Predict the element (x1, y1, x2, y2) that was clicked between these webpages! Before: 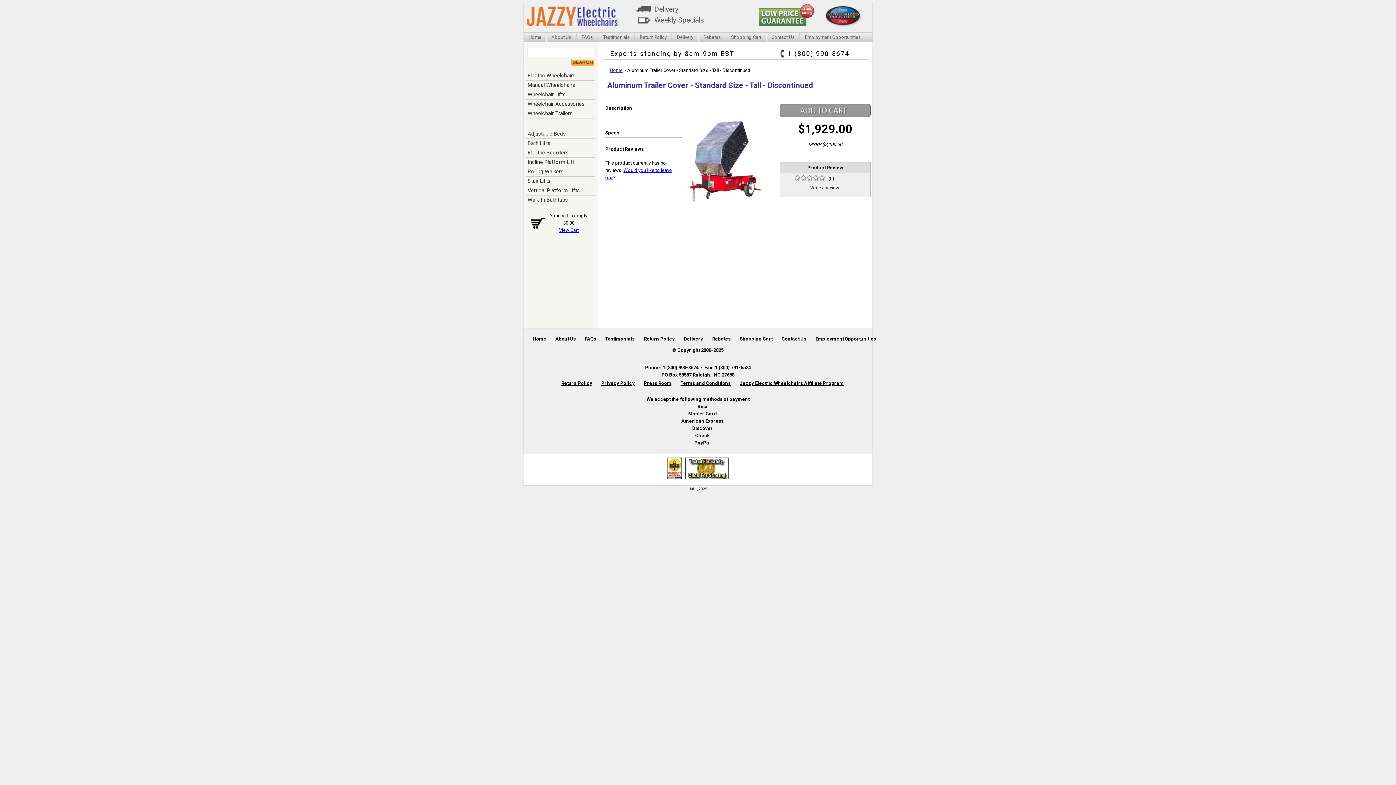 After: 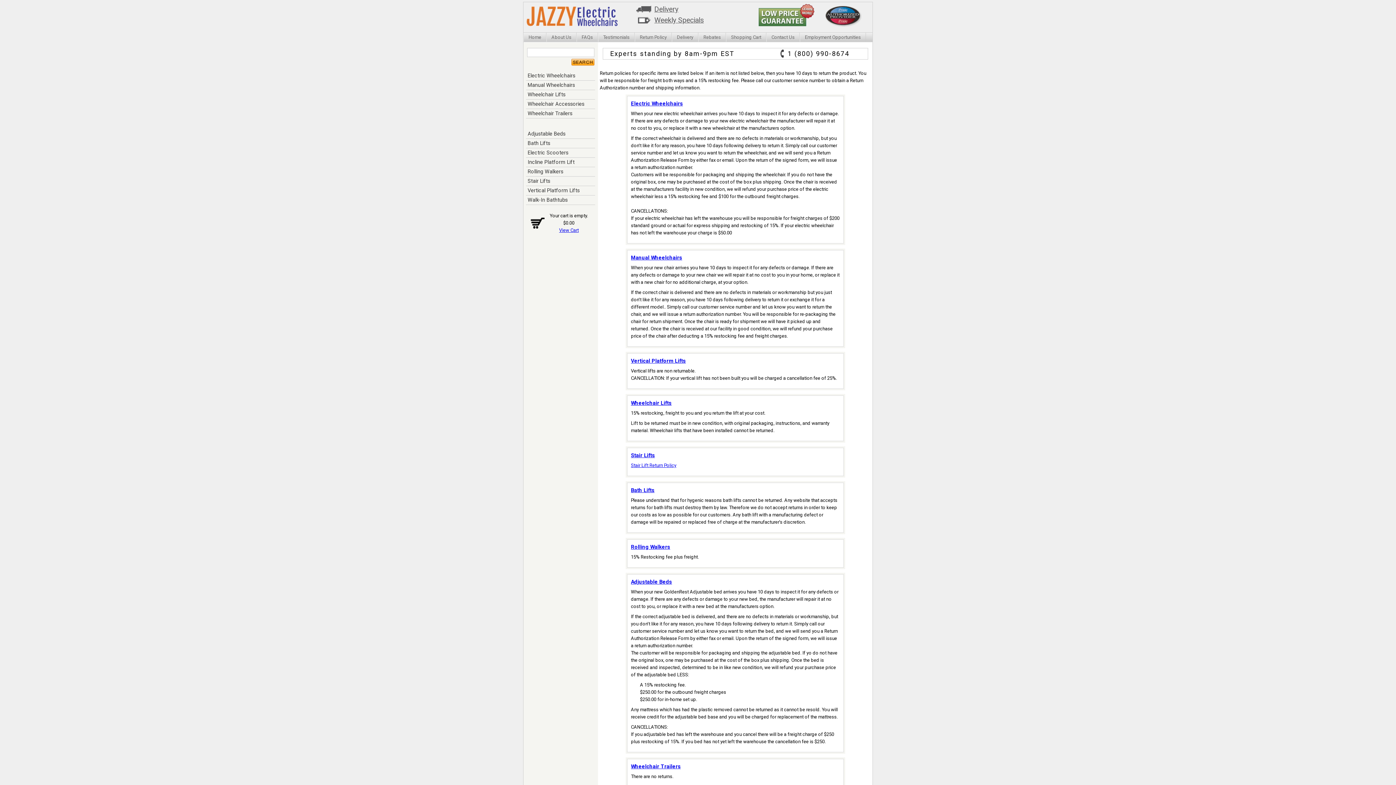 Action: bbox: (634, 32, 672, 41) label: Return Policy